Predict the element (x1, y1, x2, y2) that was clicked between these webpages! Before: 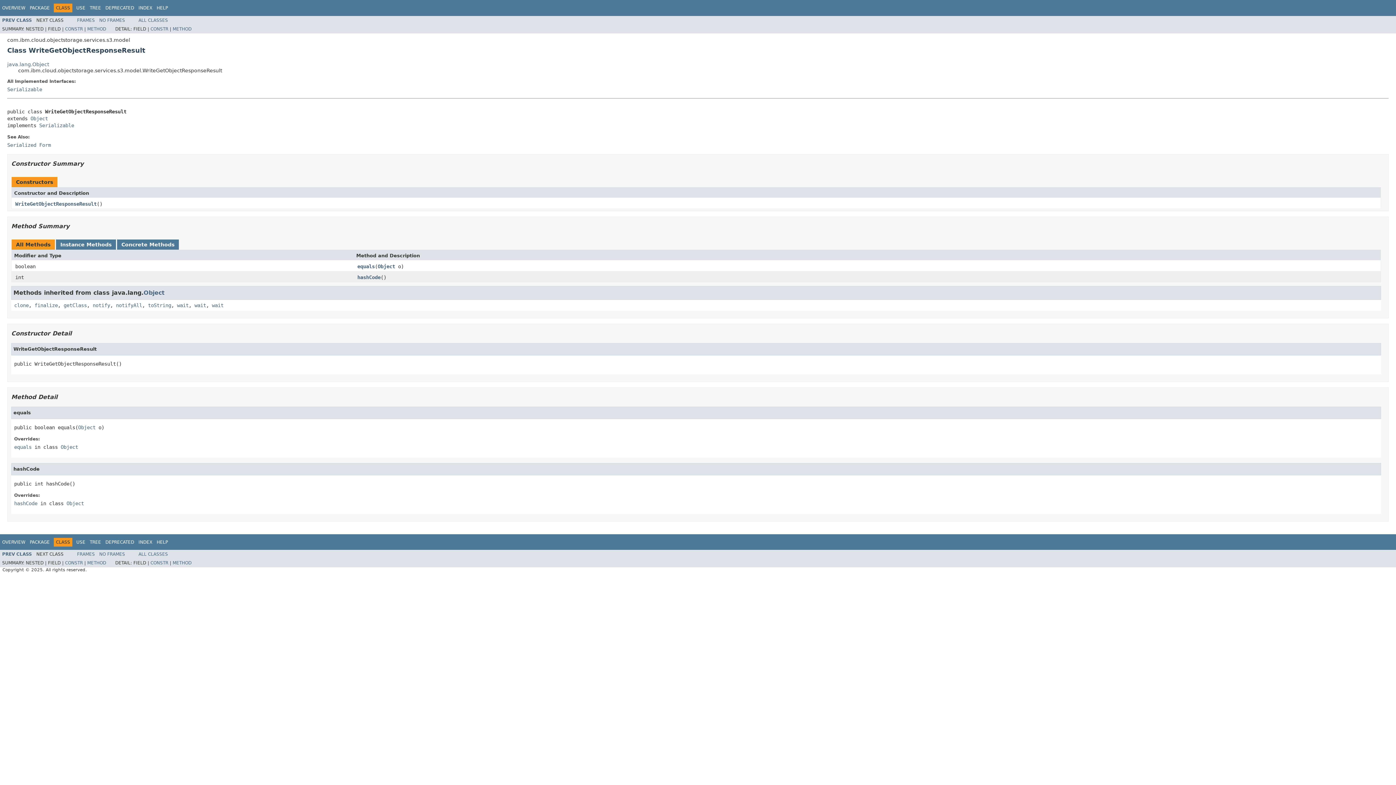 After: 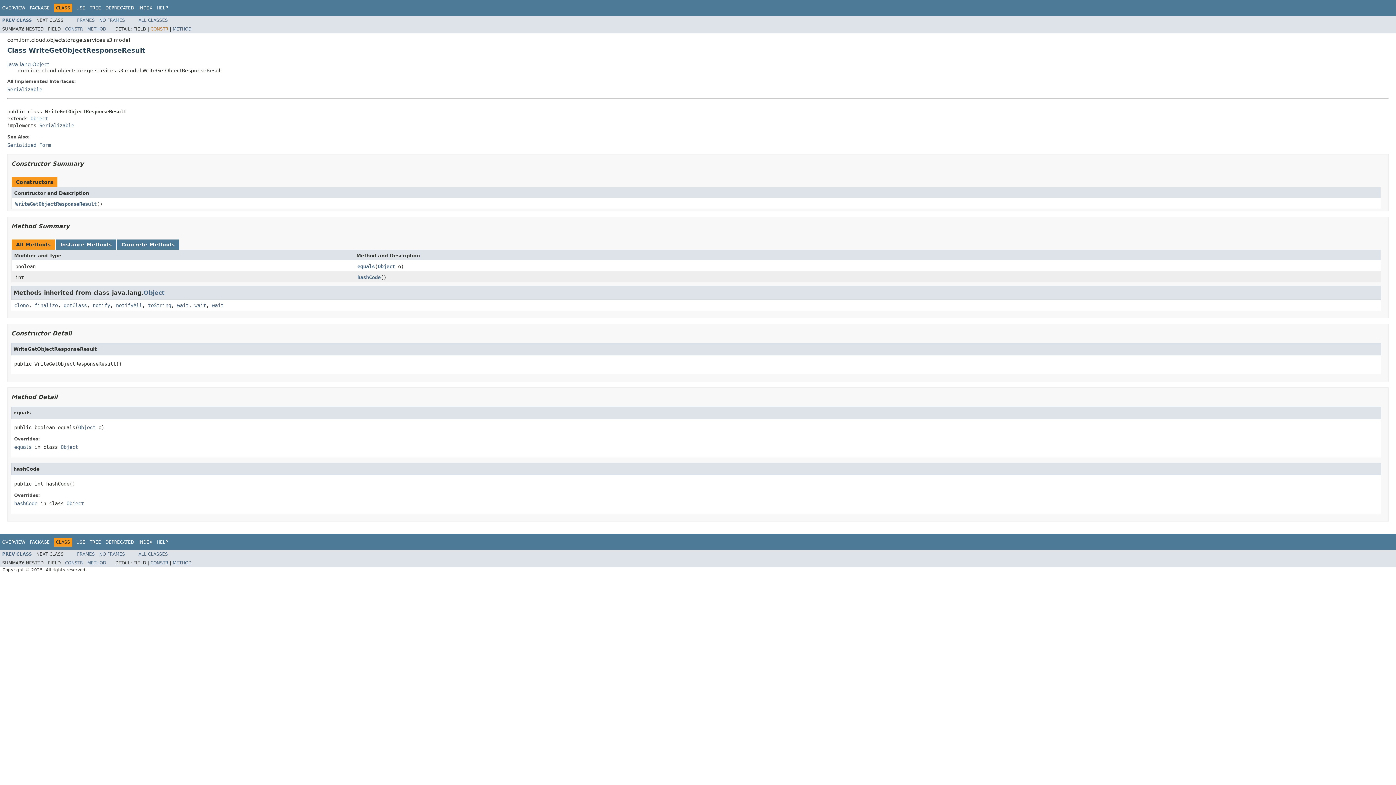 Action: label: CONSTR bbox: (150, 26, 168, 31)